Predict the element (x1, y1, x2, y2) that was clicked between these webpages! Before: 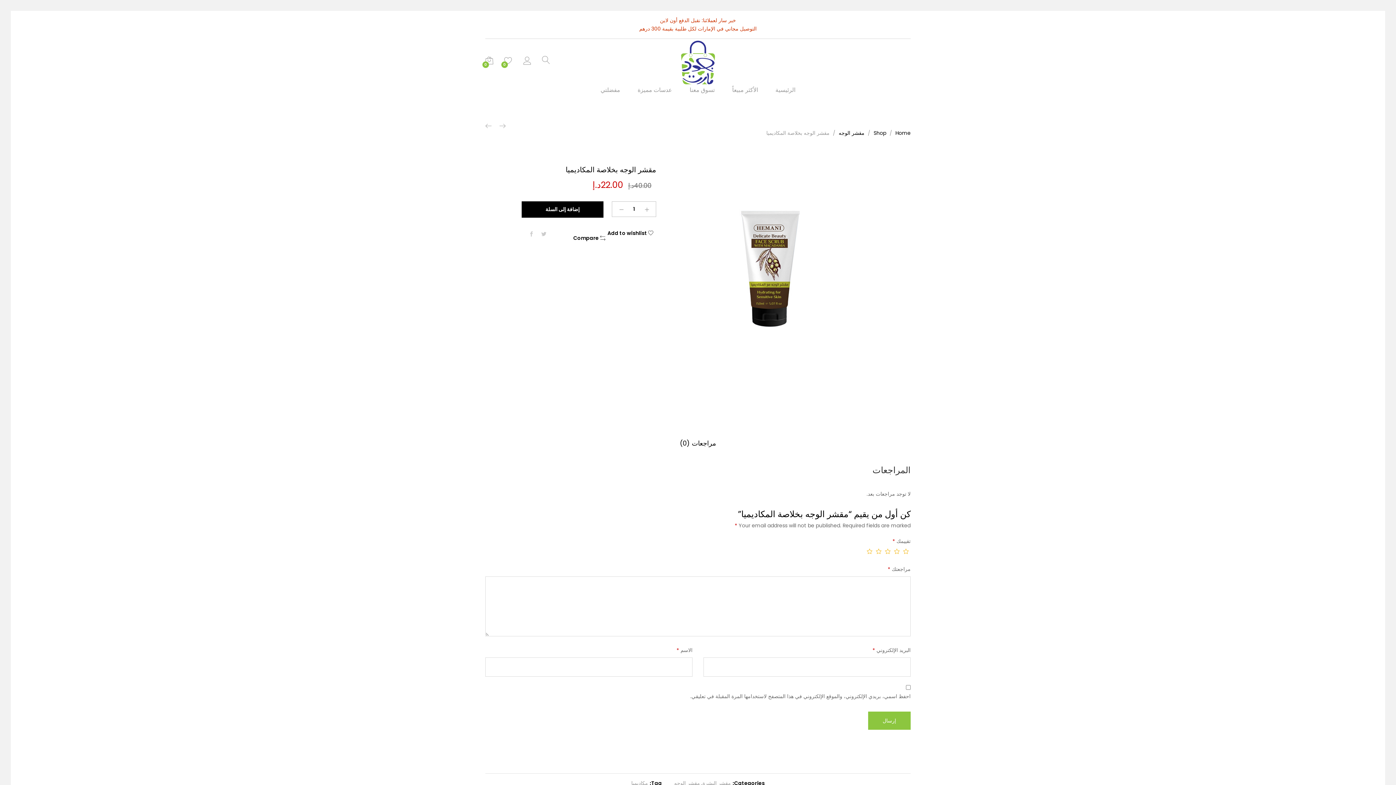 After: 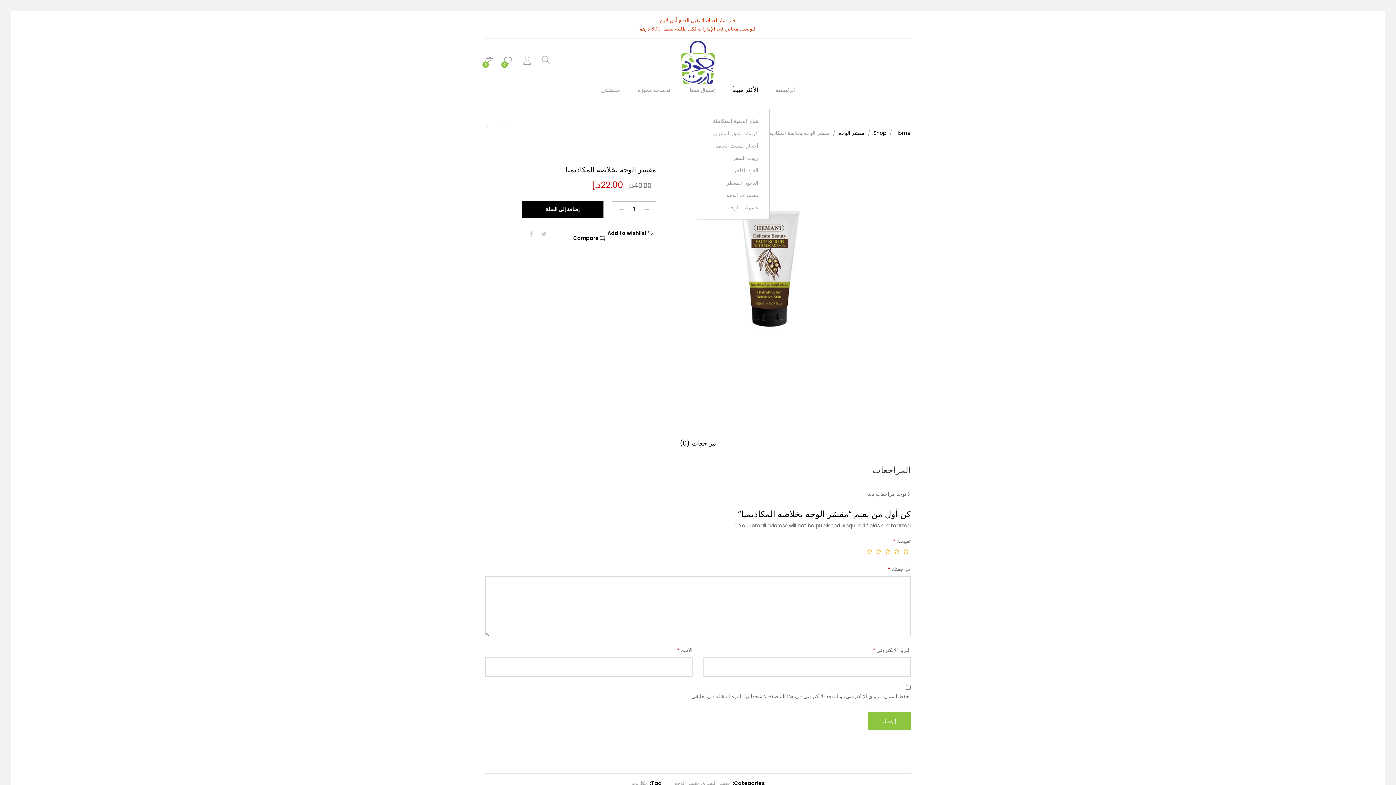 Action: label: الأكثر مبيعاً bbox: (732, 87, 758, 93)